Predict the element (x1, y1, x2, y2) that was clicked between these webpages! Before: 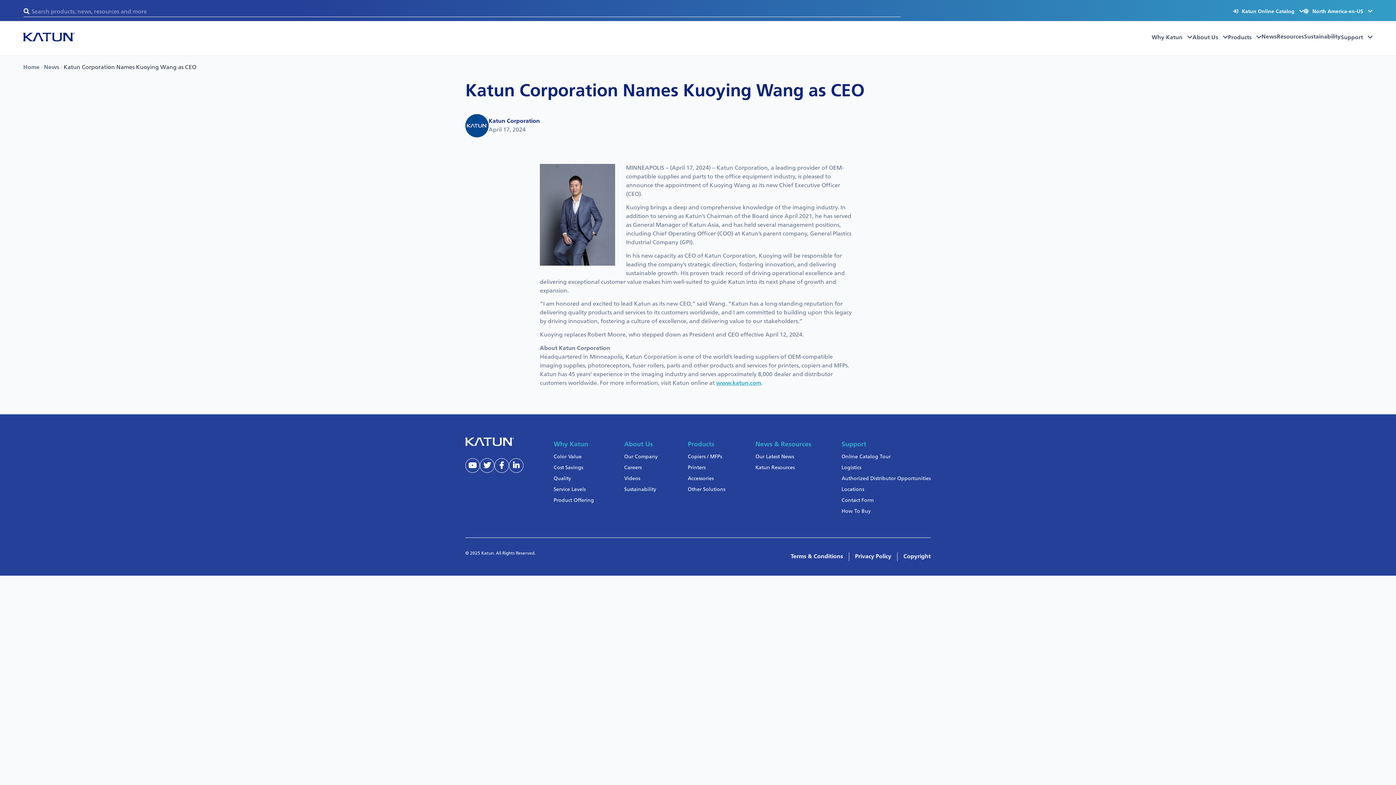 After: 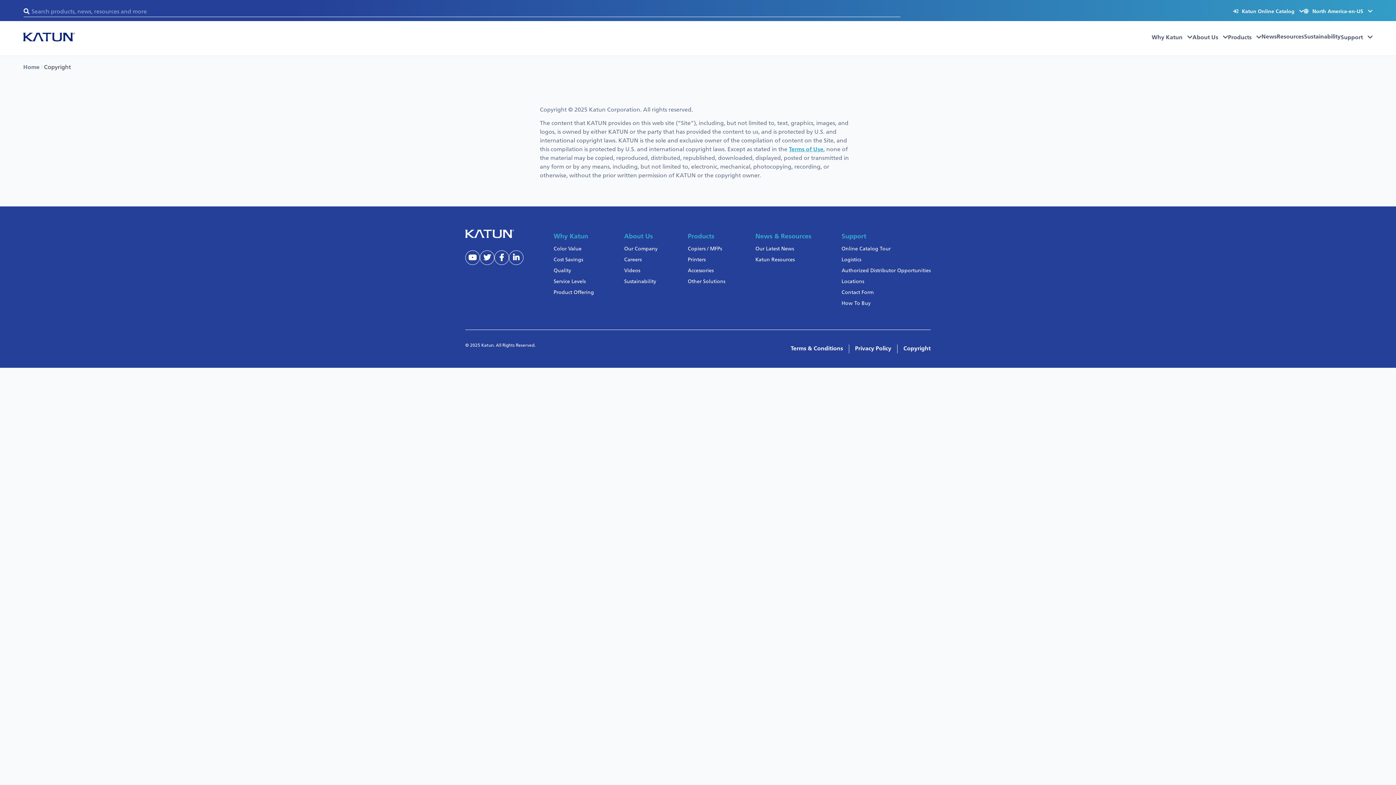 Action: label: Copyright bbox: (903, 554, 930, 559)